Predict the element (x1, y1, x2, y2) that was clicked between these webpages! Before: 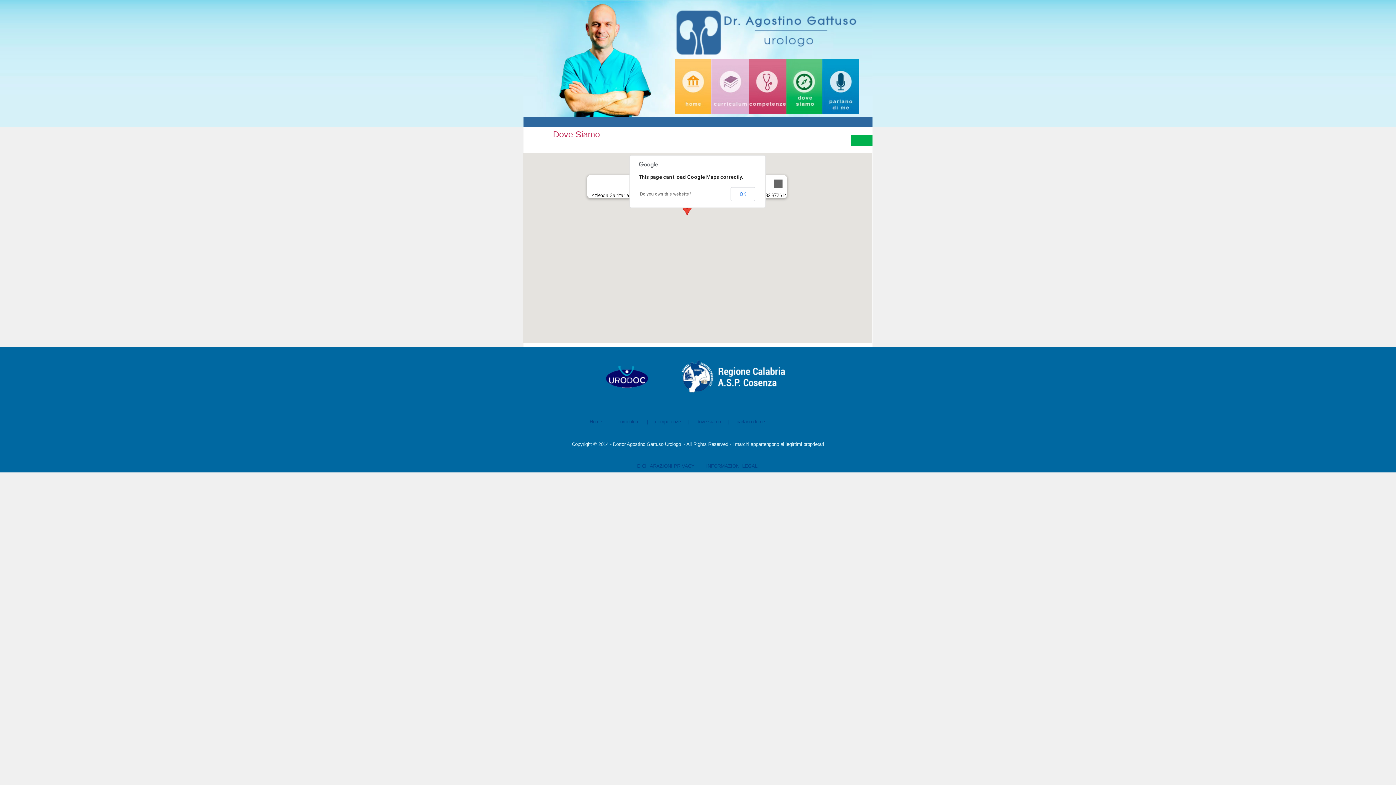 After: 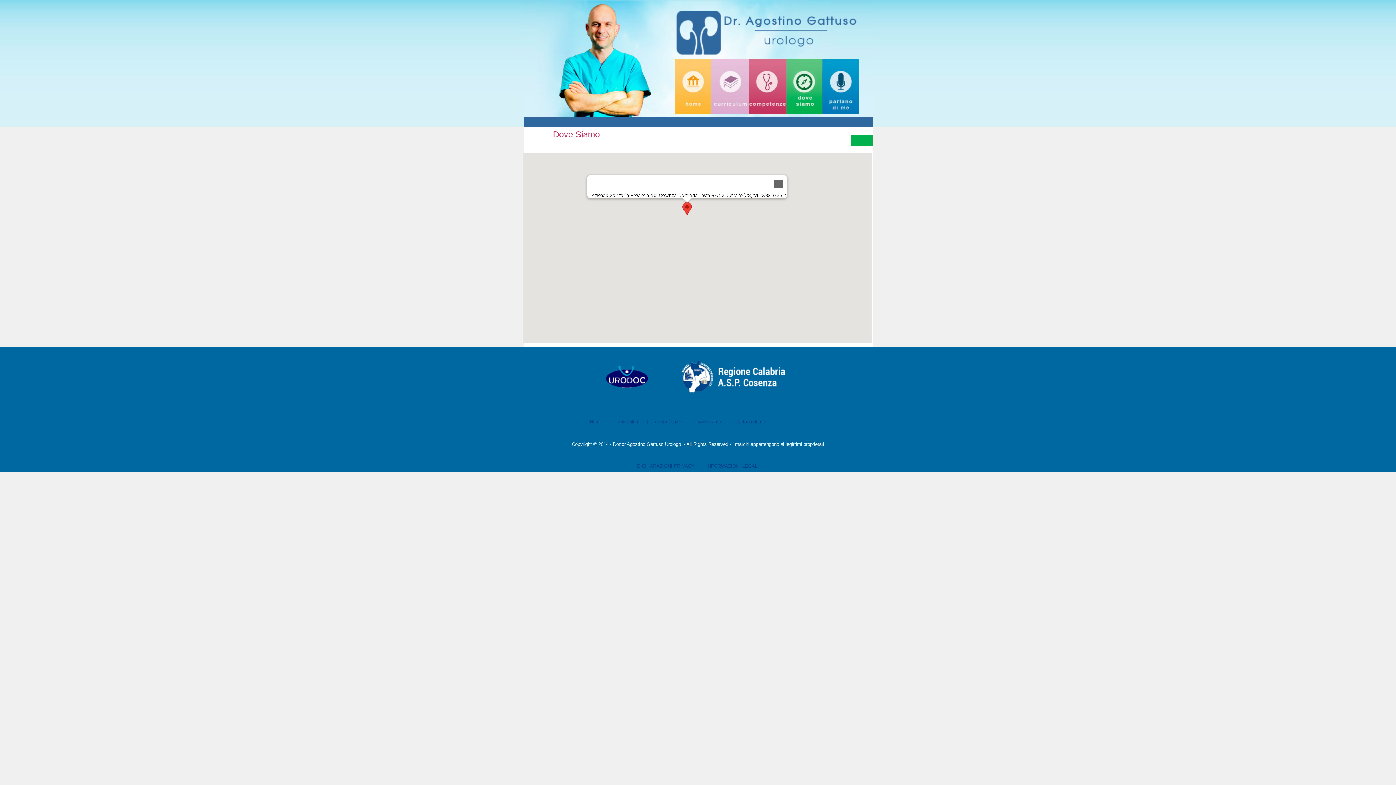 Action: label: OK bbox: (730, 187, 755, 201)